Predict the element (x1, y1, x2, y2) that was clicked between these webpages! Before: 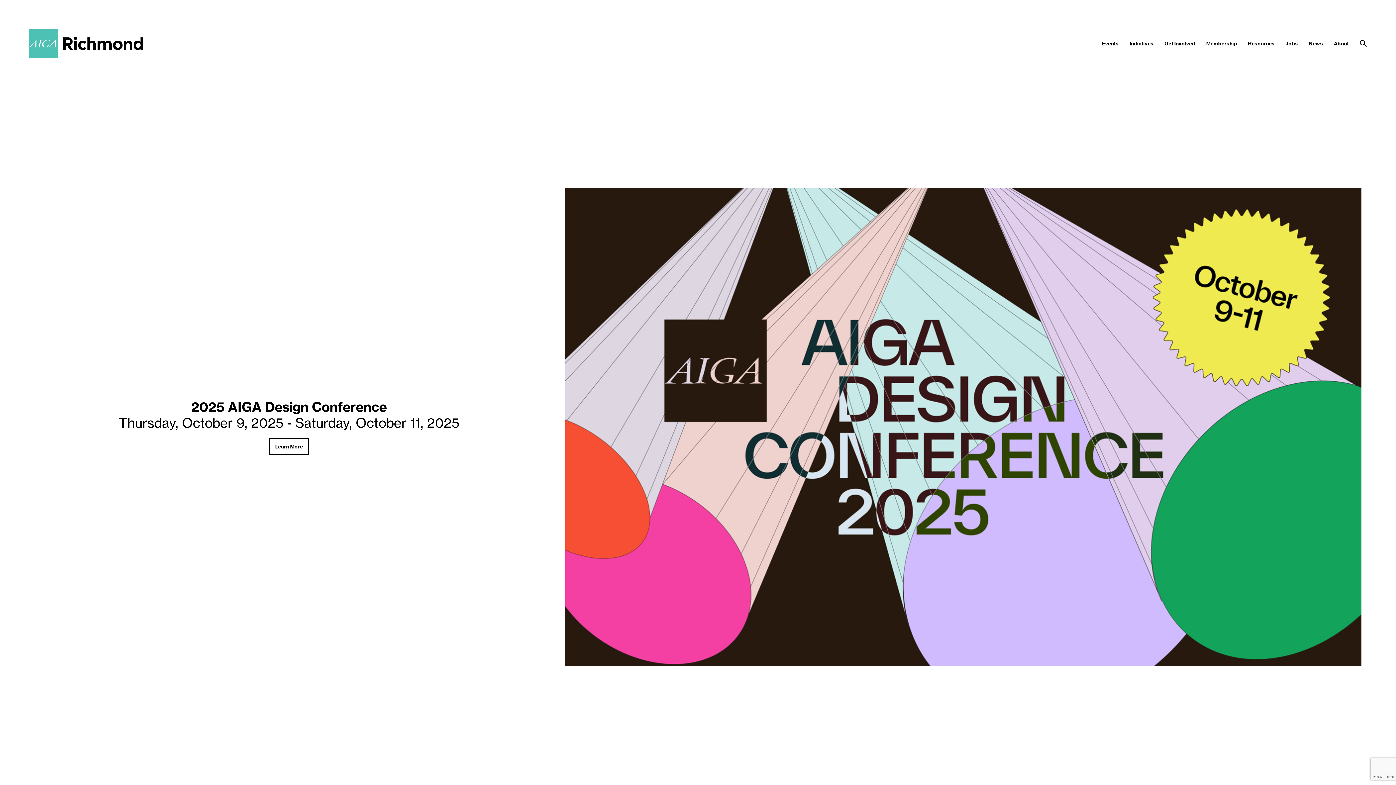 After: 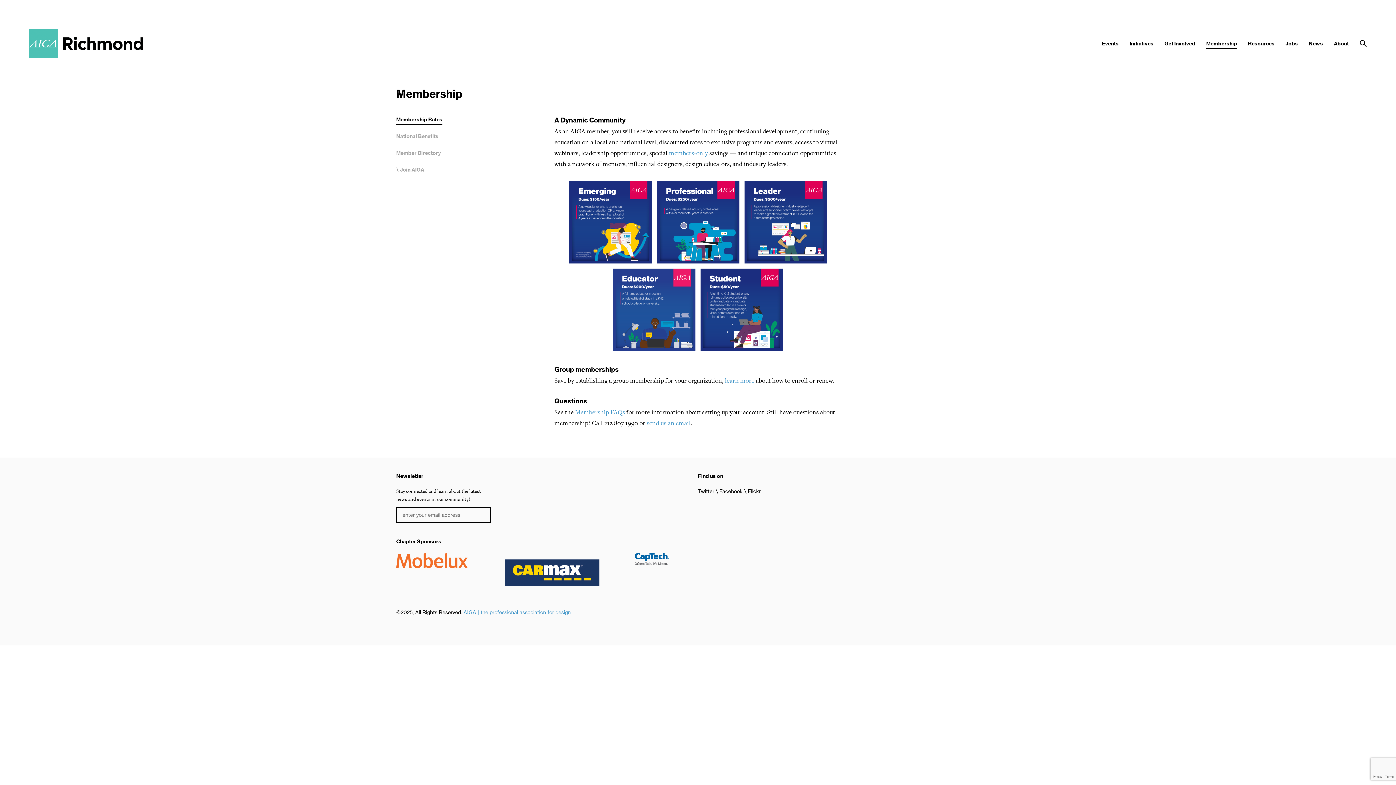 Action: label: Membership bbox: (1206, 40, 1237, 46)